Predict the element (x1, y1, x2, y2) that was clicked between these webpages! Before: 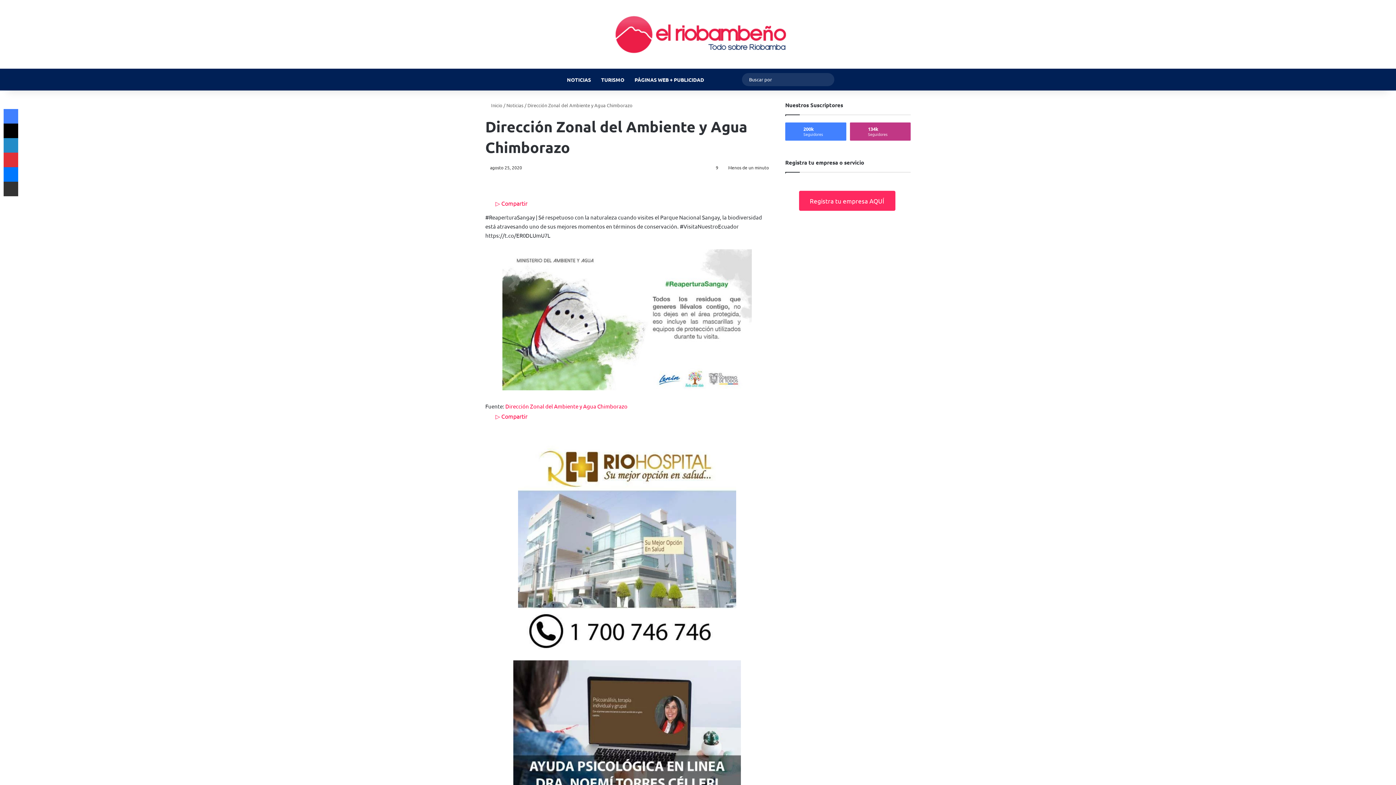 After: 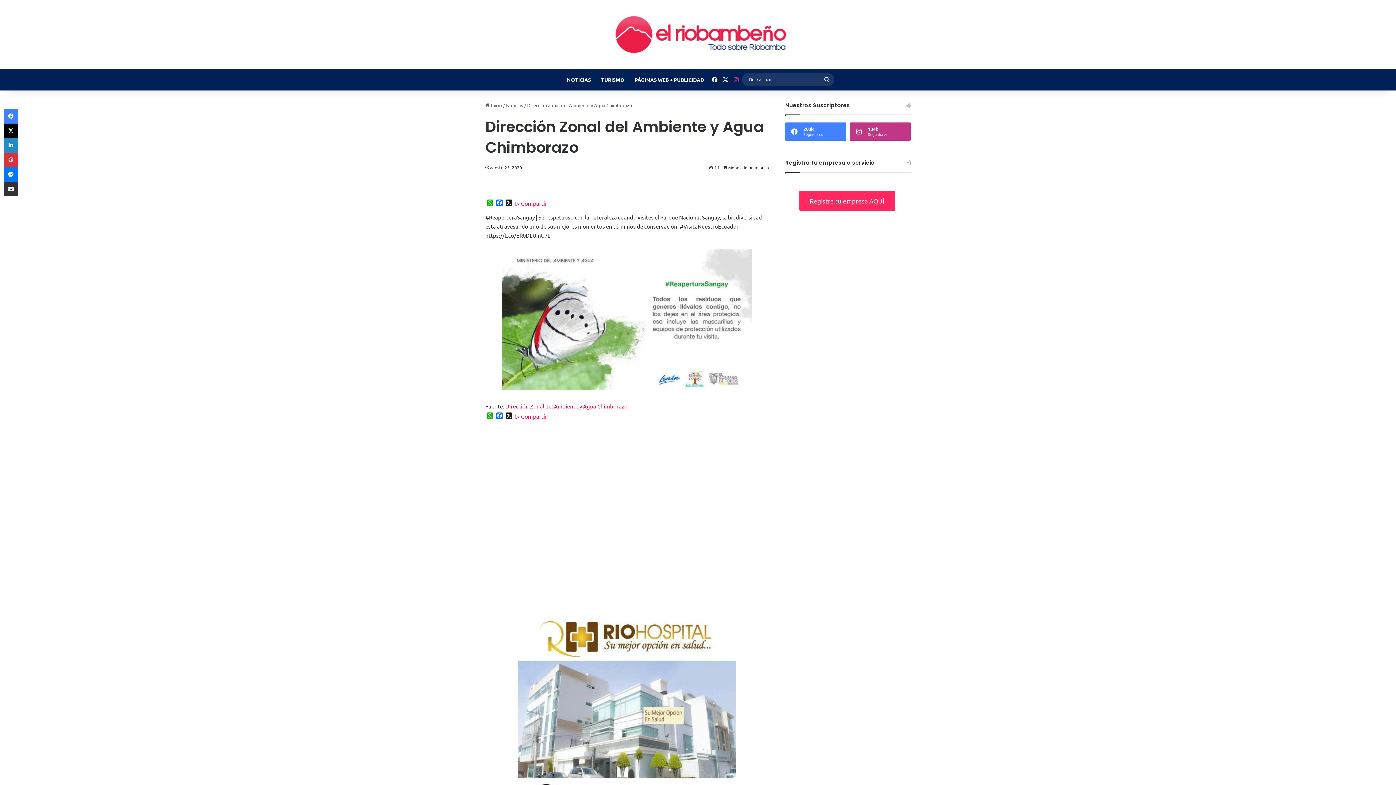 Action: label: Instagram bbox: (731, 68, 742, 90)